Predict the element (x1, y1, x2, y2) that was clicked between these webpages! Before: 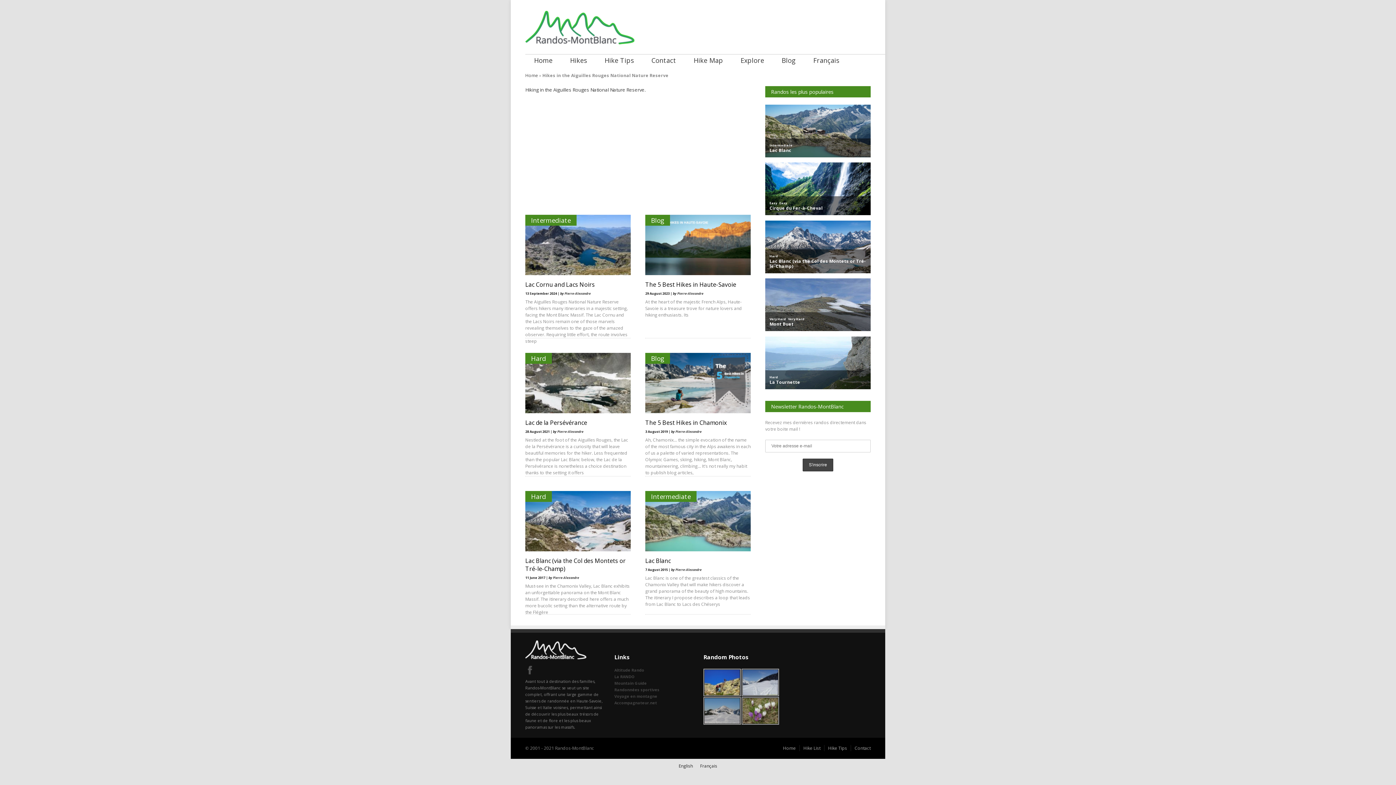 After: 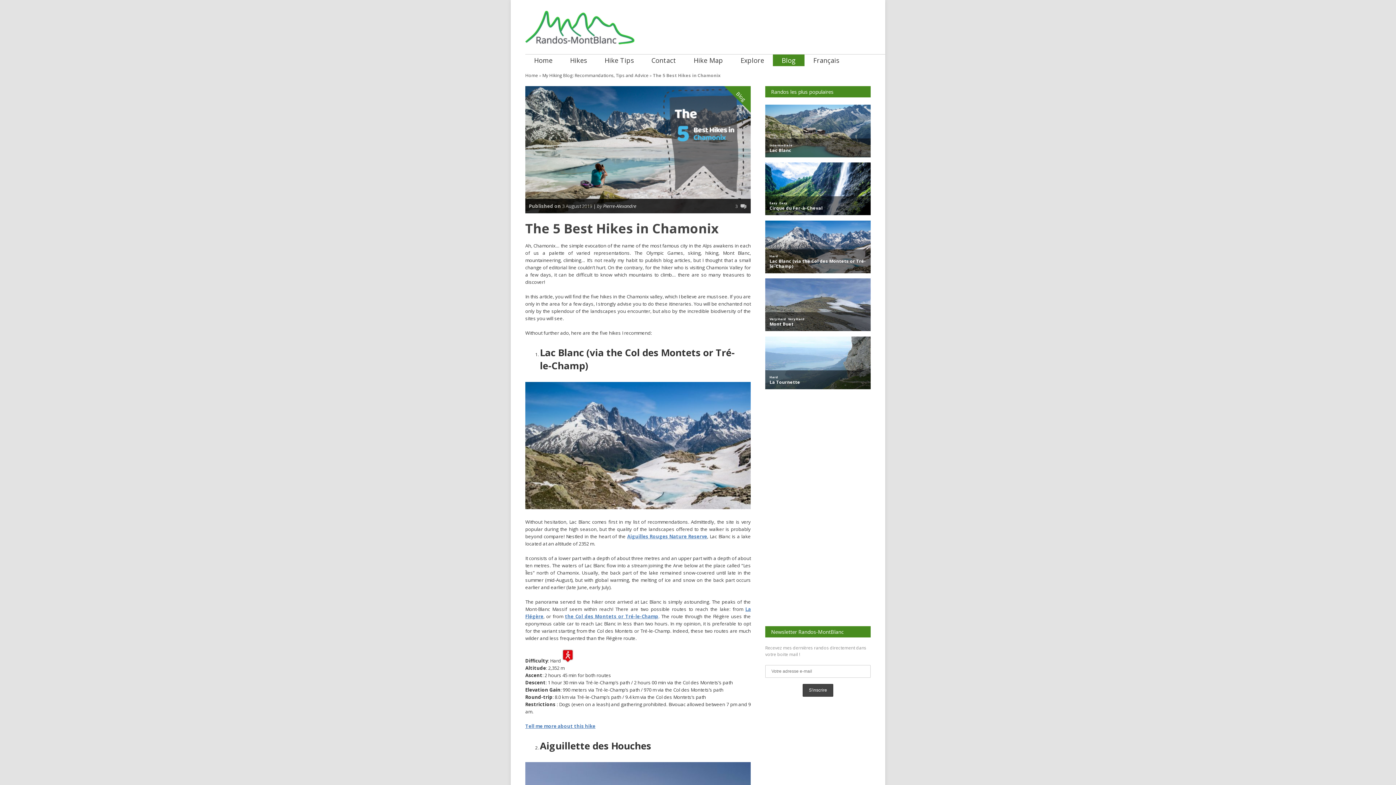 Action: bbox: (645, 418, 726, 426) label: The 5 Best Hikes in Chamonix